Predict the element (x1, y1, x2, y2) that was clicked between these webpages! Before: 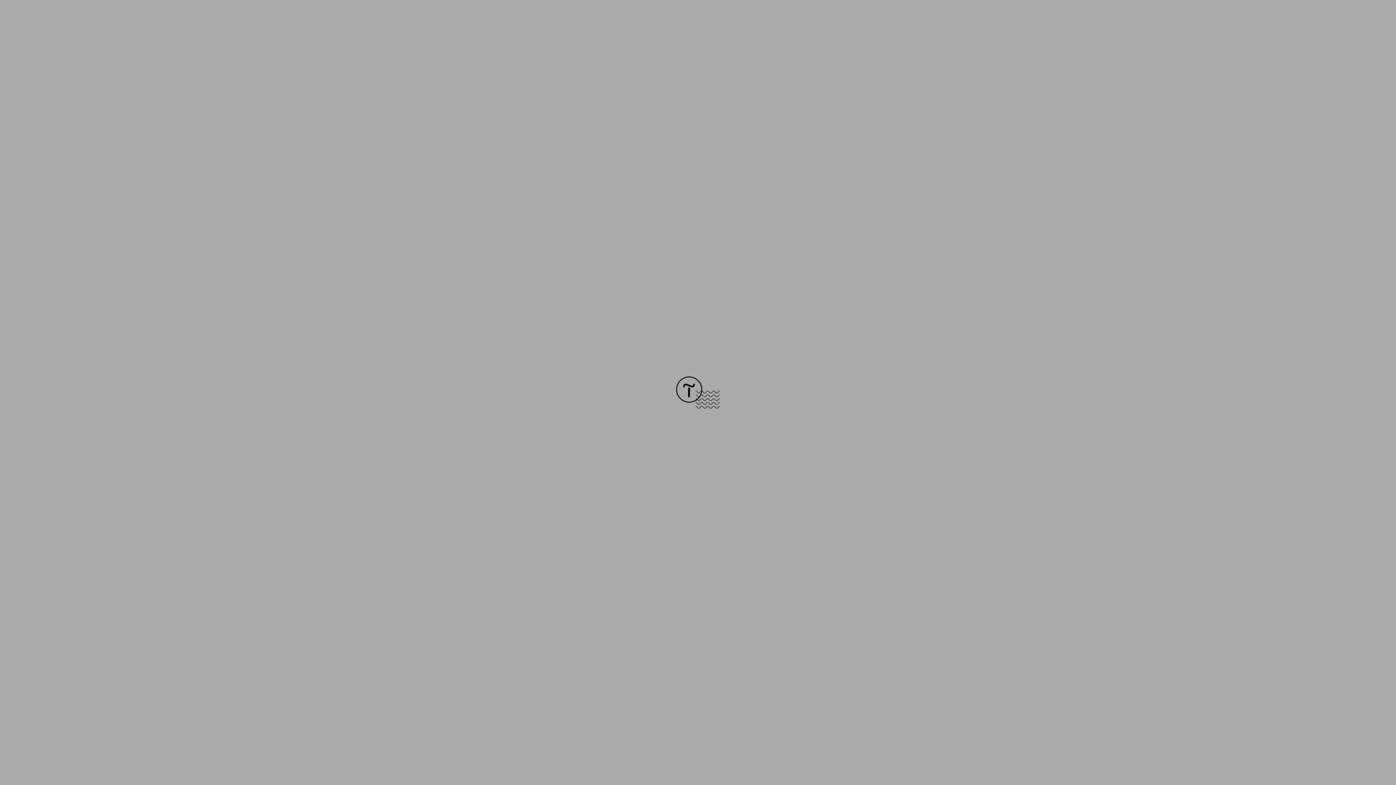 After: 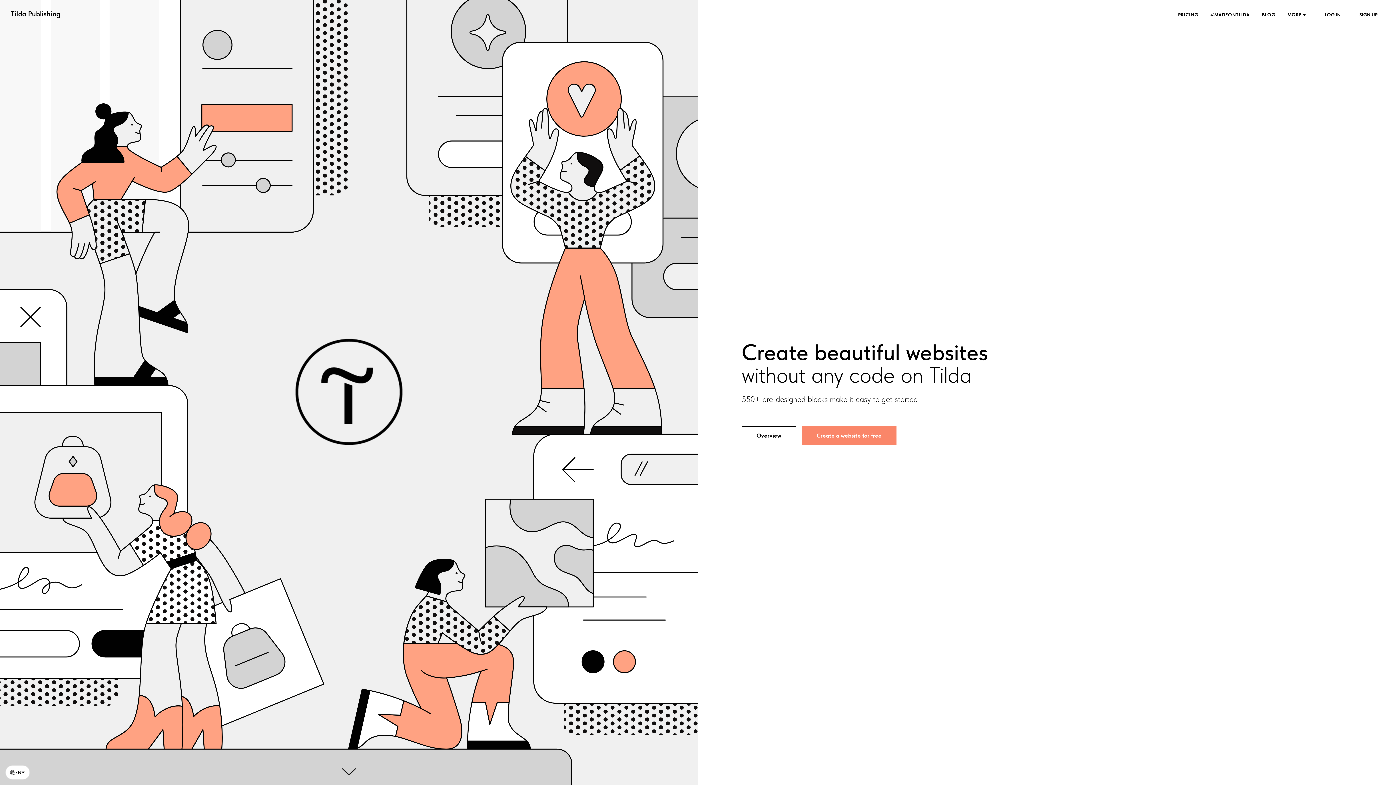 Action: bbox: (676, 403, 720, 409)